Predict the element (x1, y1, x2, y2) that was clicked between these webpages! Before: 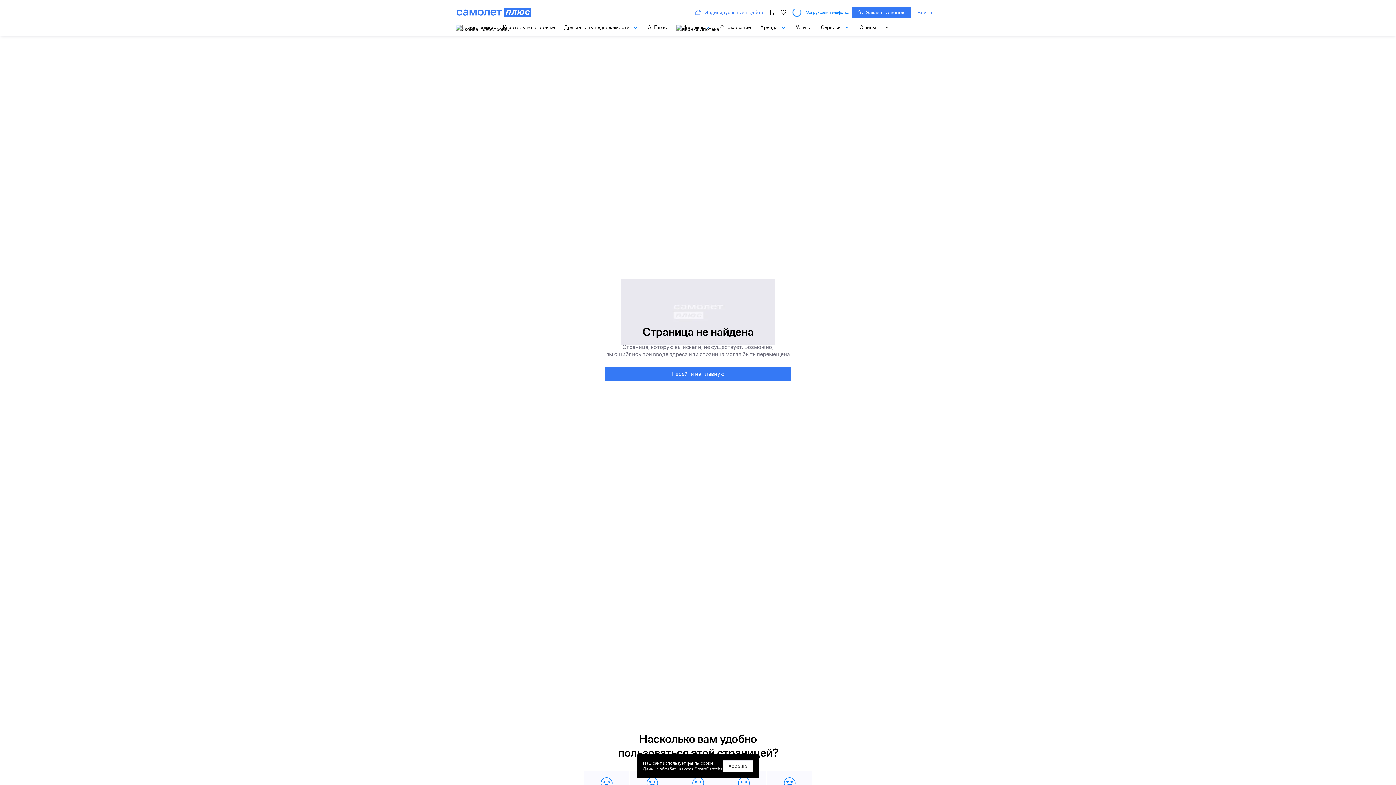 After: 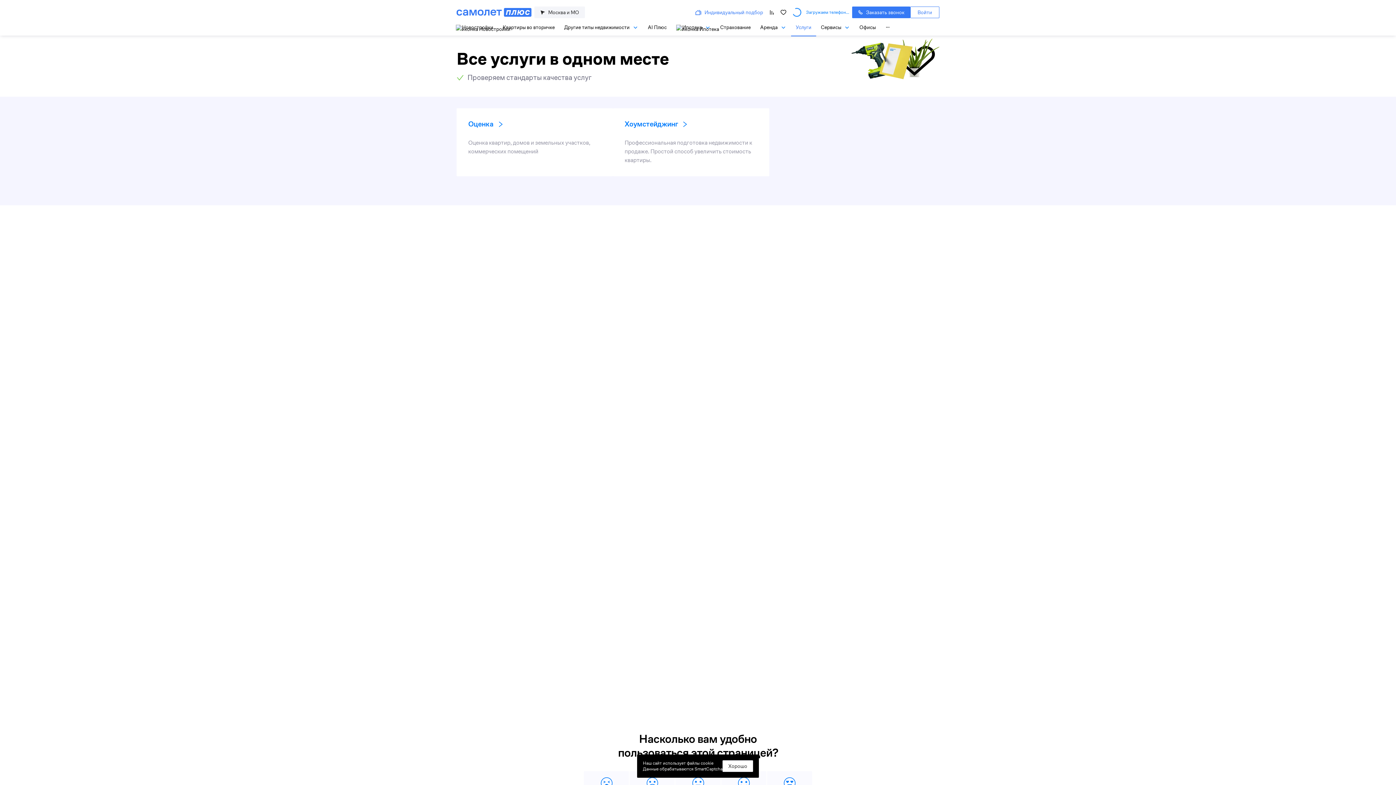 Action: label: Переход на страницу Услуги  bbox: (791, 18, 816, 36)